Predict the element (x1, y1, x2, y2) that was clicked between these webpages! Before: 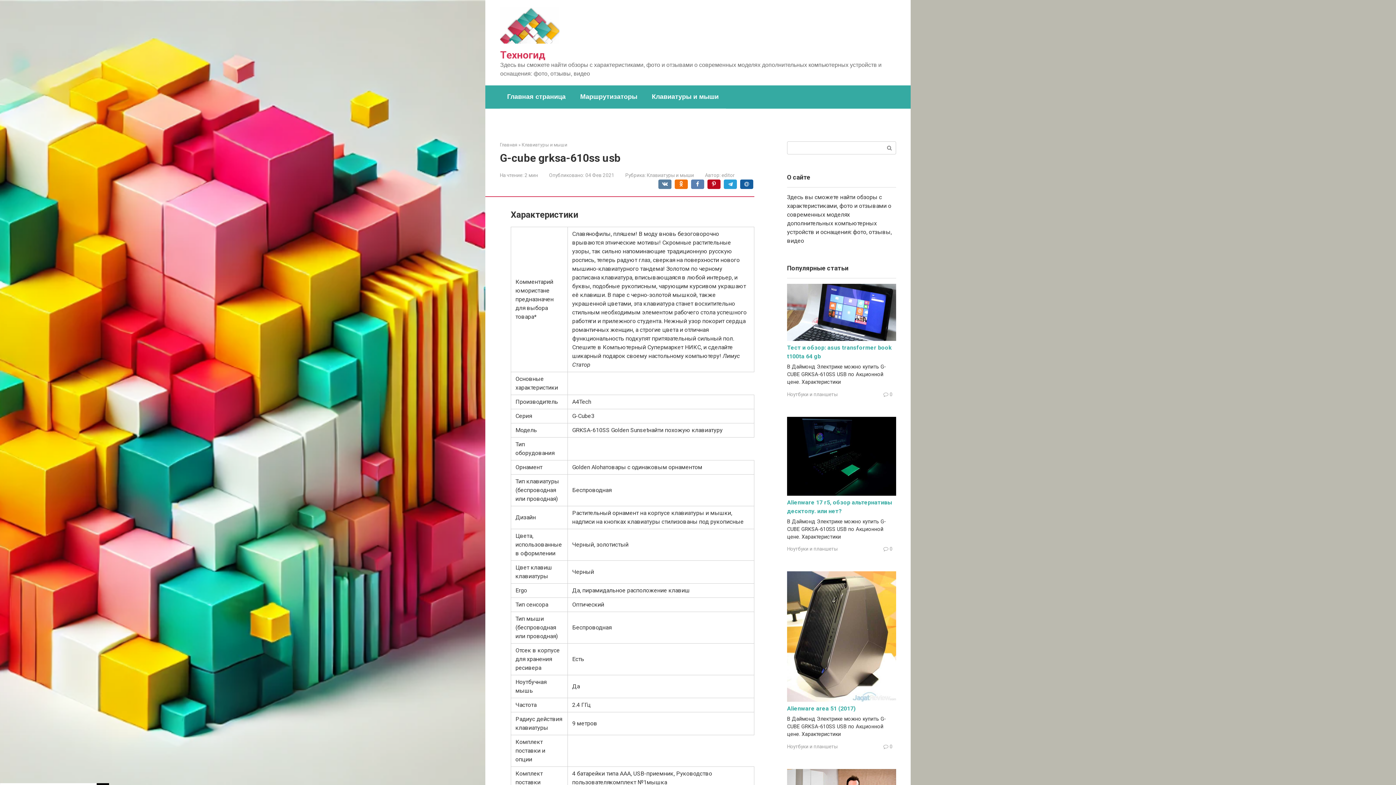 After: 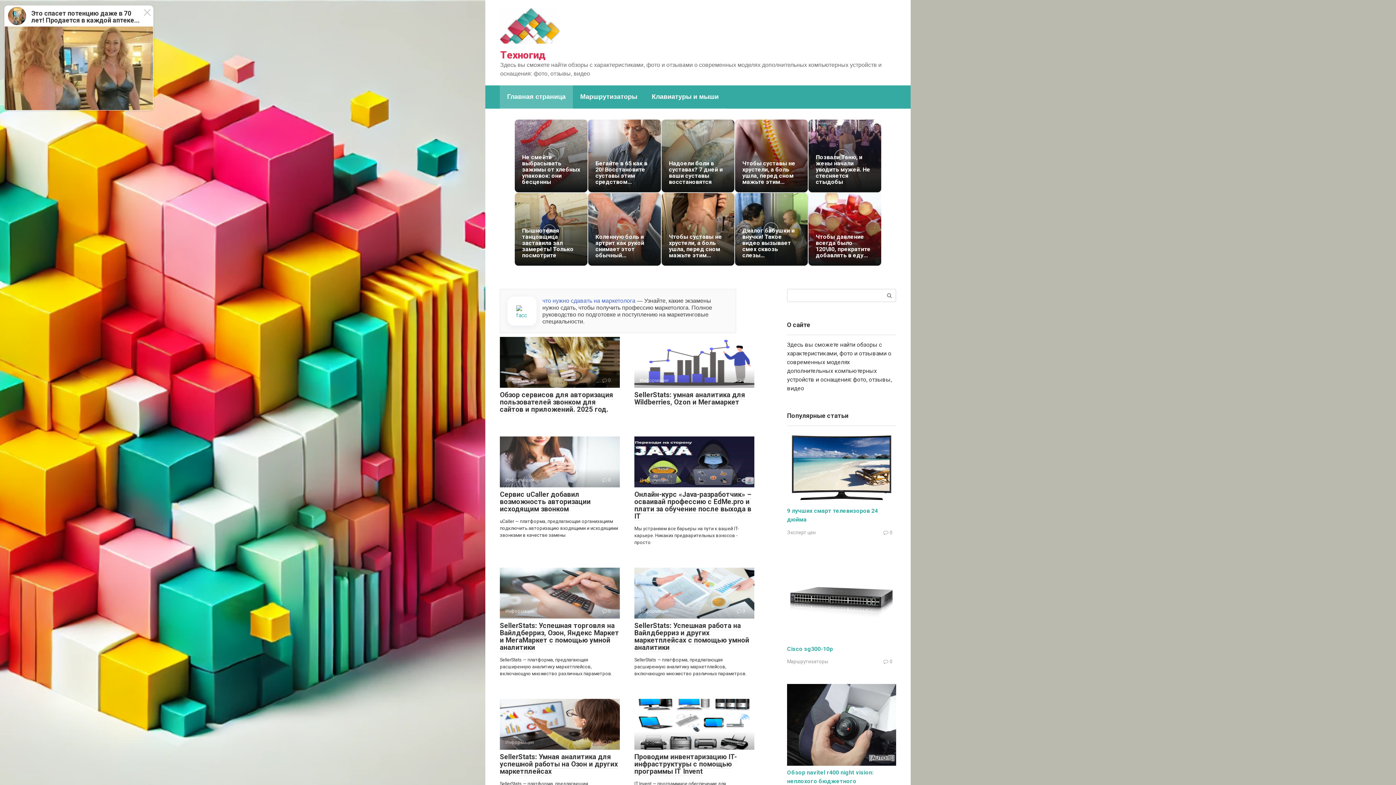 Action: bbox: (500, 85, 573, 108) label: Главная страница